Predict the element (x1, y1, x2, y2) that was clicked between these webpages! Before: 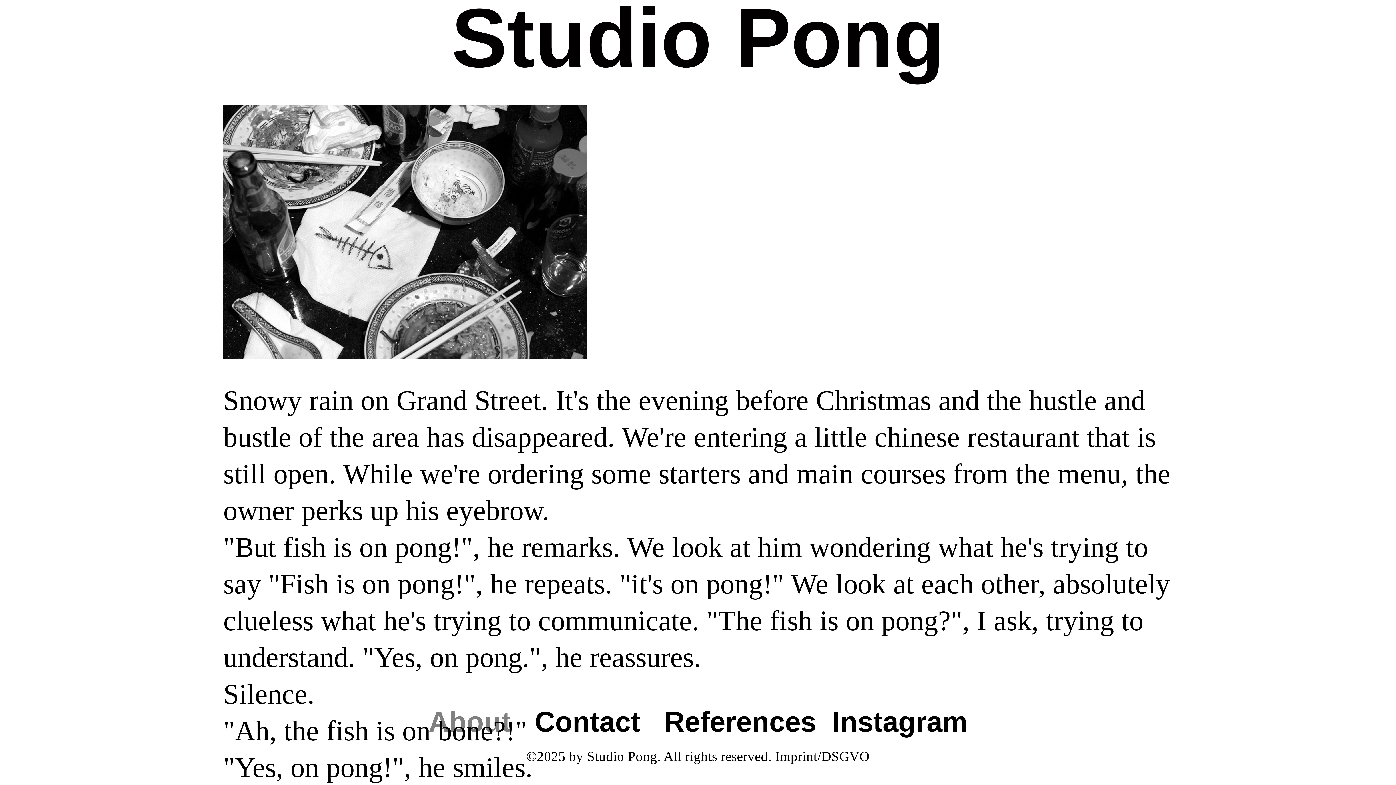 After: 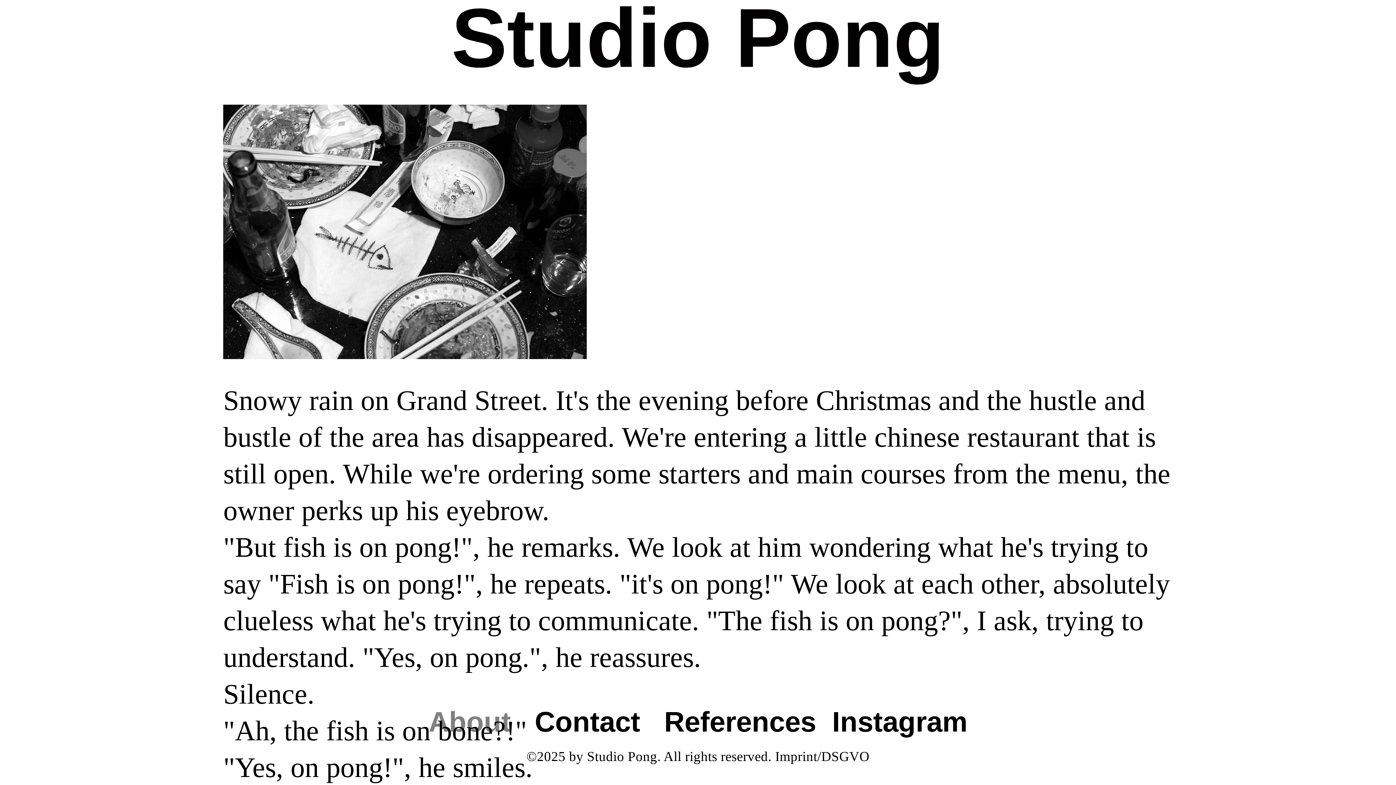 Action: label: About bbox: (428, 706, 510, 740)